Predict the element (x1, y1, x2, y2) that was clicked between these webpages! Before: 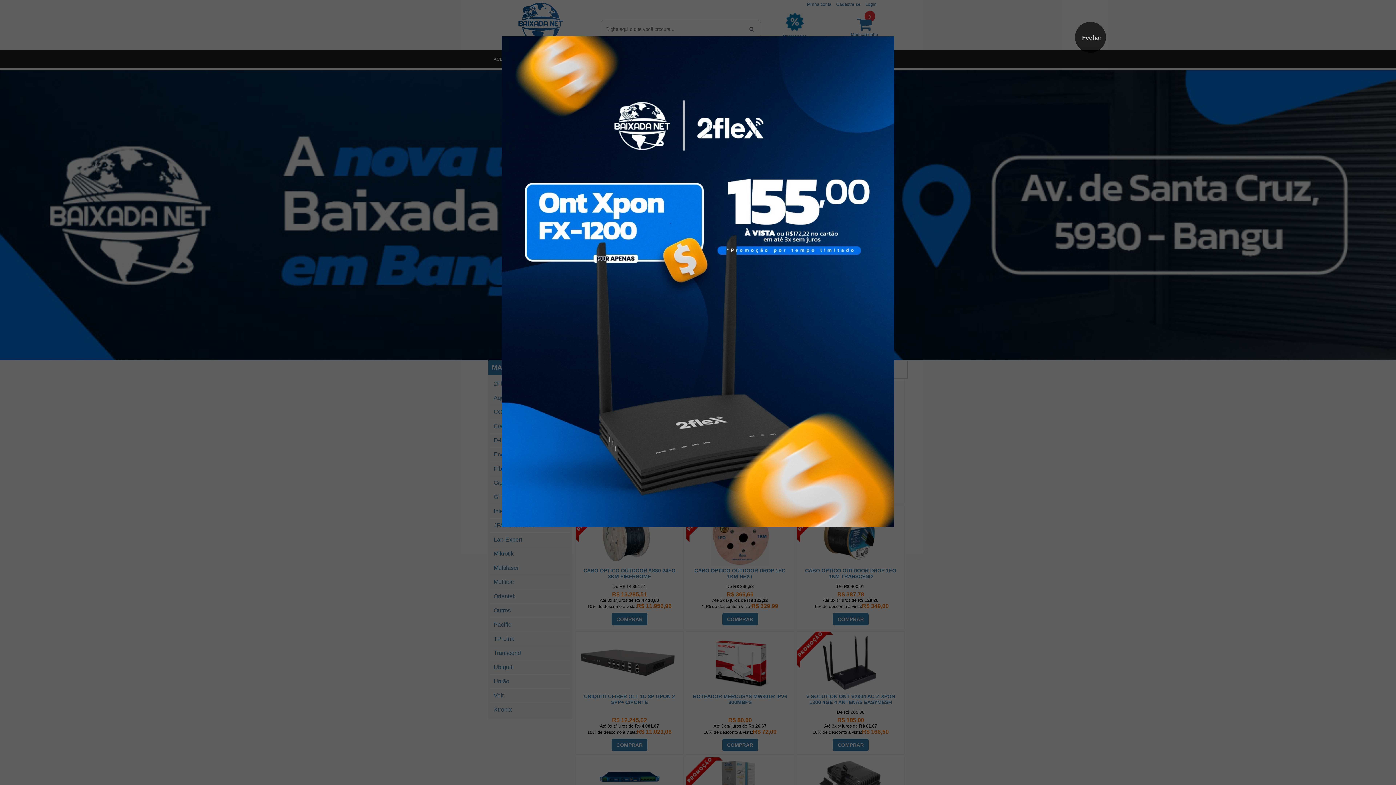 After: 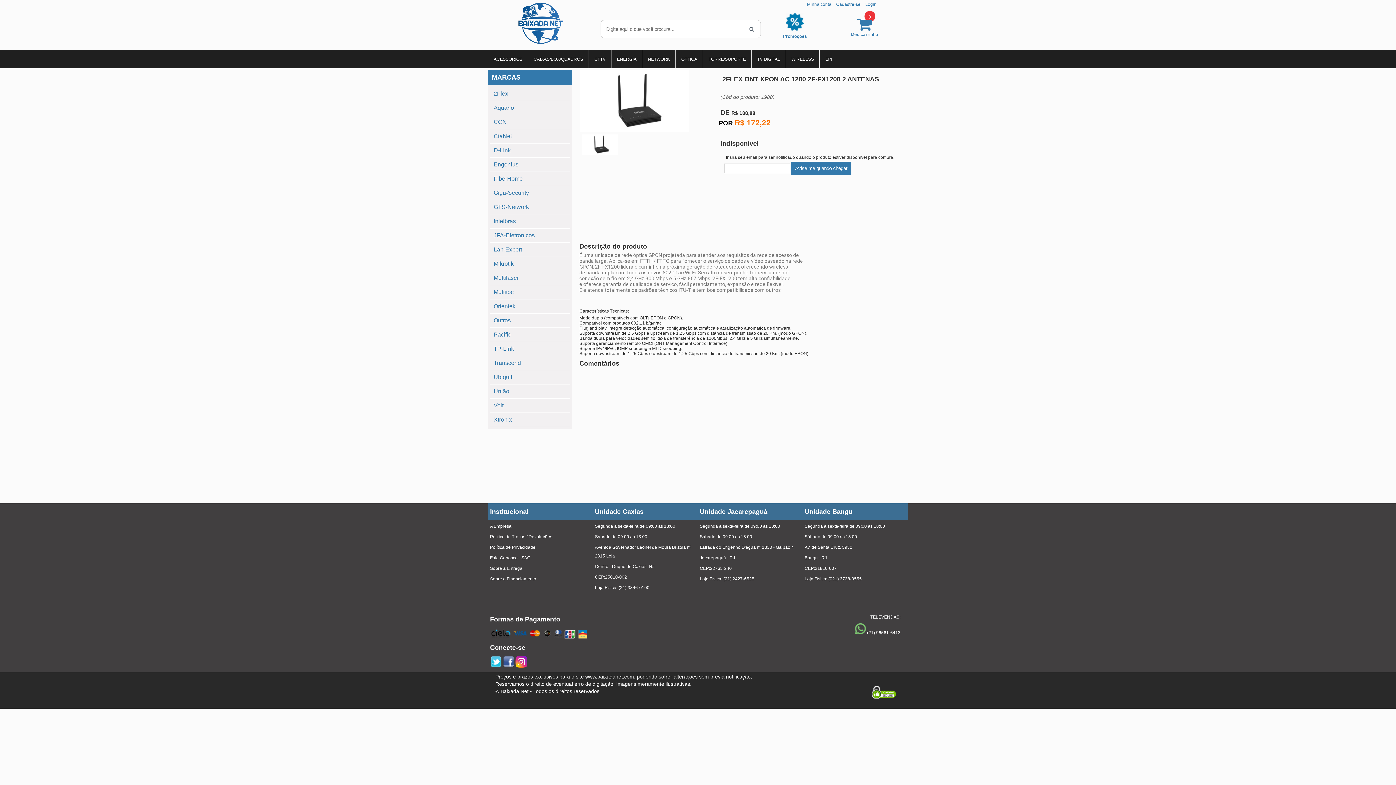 Action: bbox: (501, 523, 894, 528)